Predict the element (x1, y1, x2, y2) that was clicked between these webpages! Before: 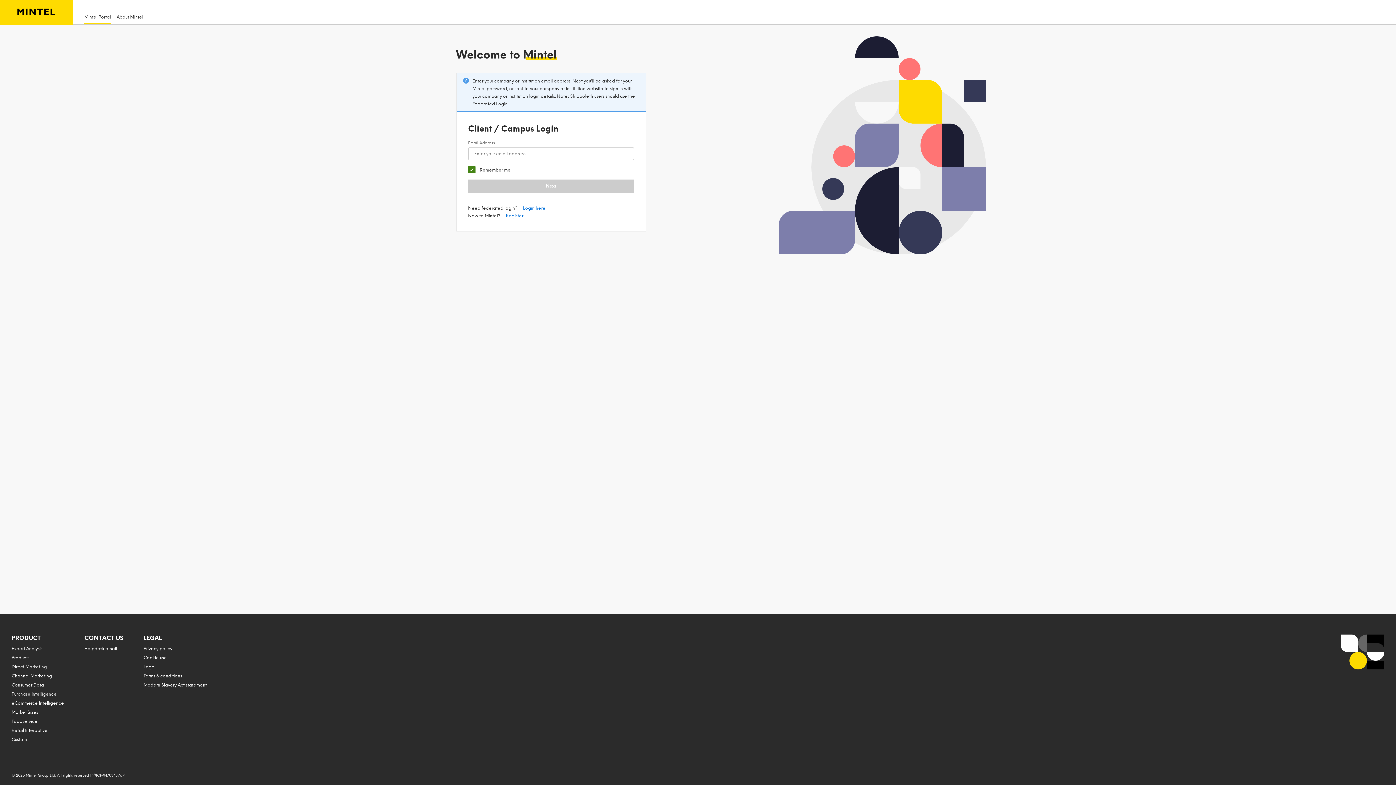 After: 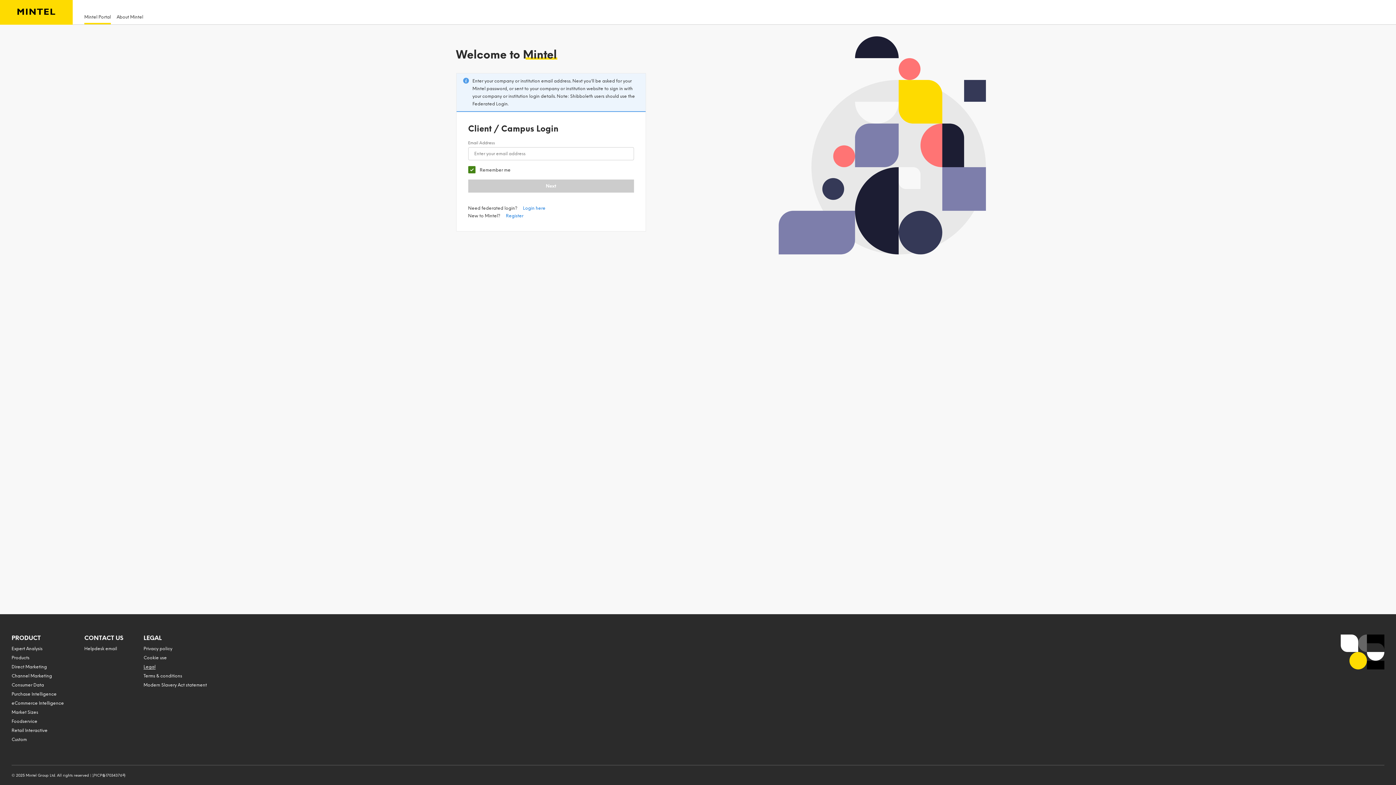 Action: bbox: (143, 664, 155, 669) label: Legal